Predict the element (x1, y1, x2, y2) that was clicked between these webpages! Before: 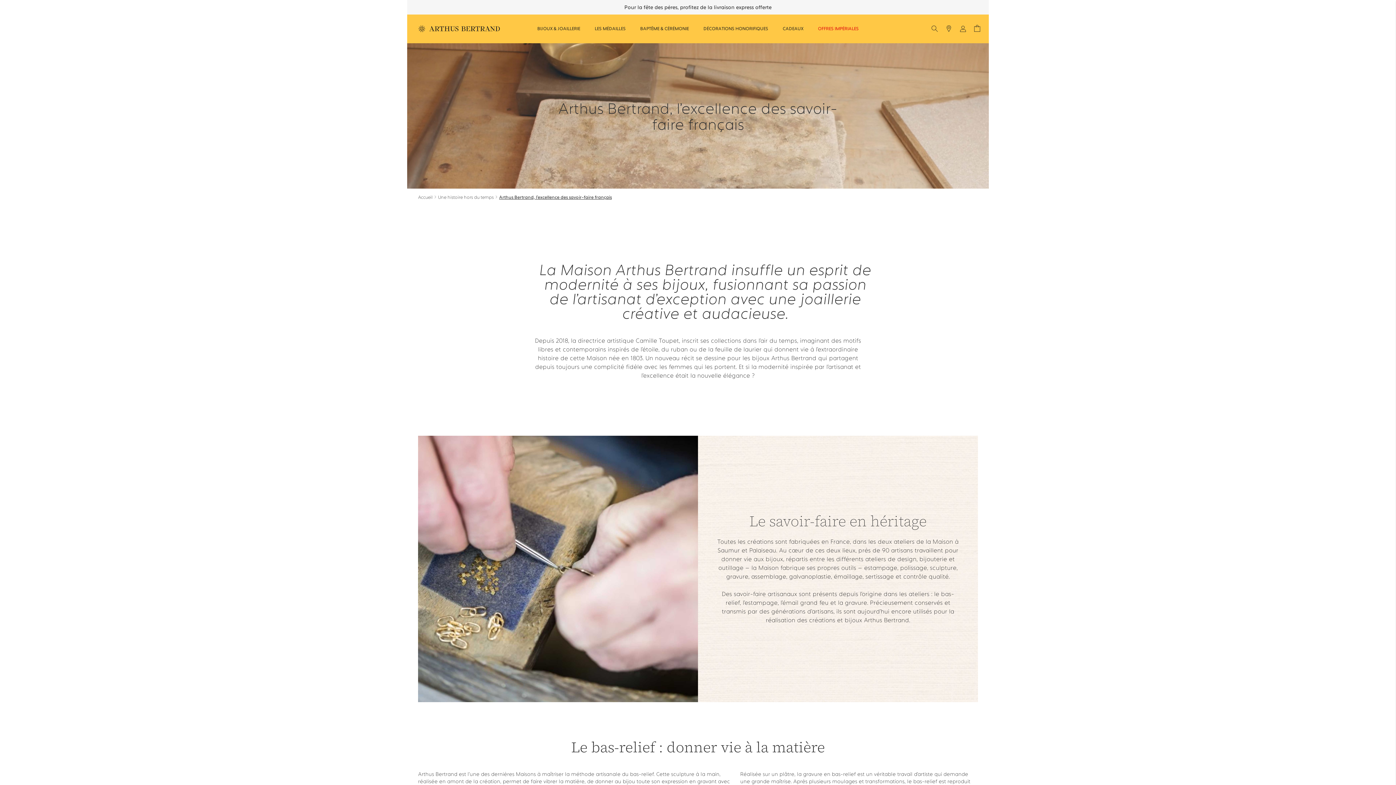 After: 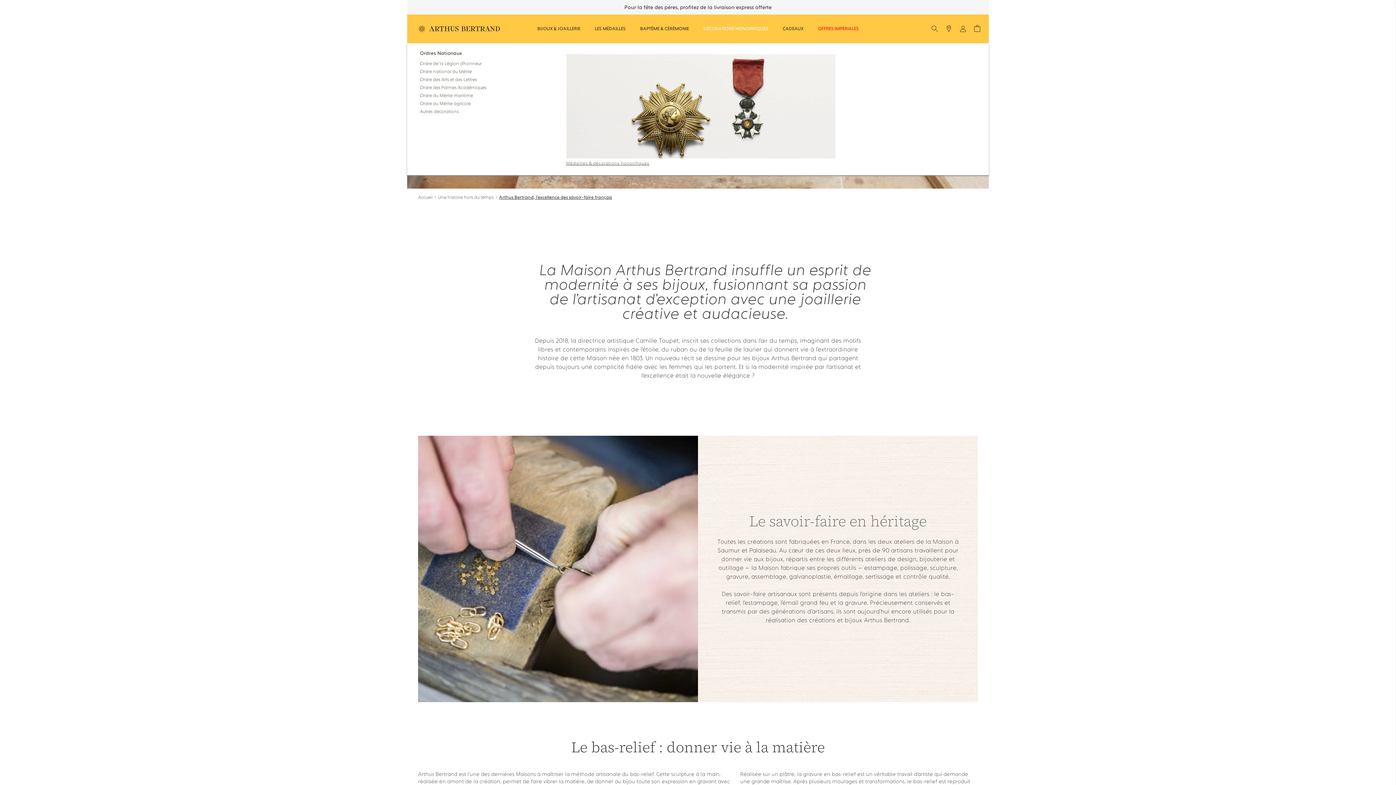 Action: label: DÉCORATIONS HONORIFIQUES bbox: (696, 25, 775, 32)